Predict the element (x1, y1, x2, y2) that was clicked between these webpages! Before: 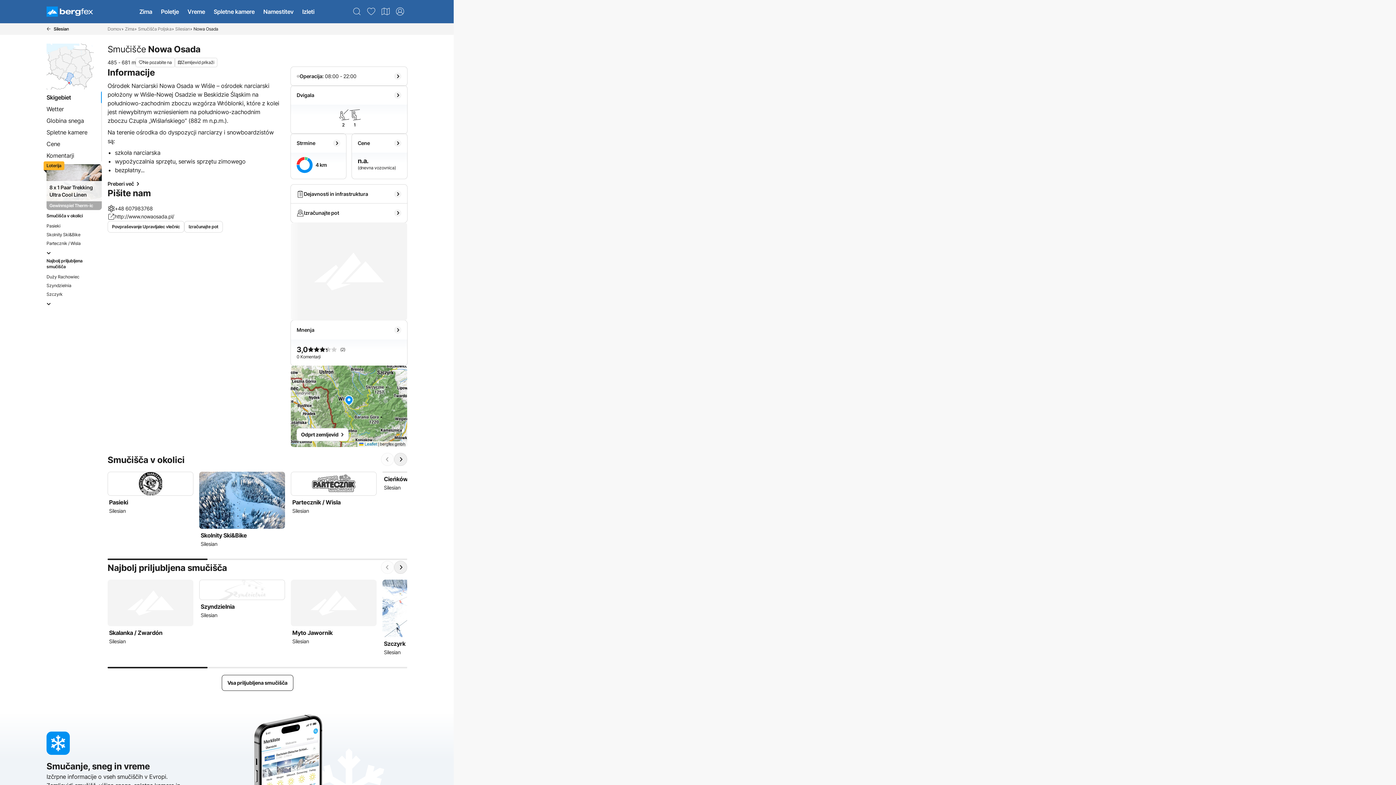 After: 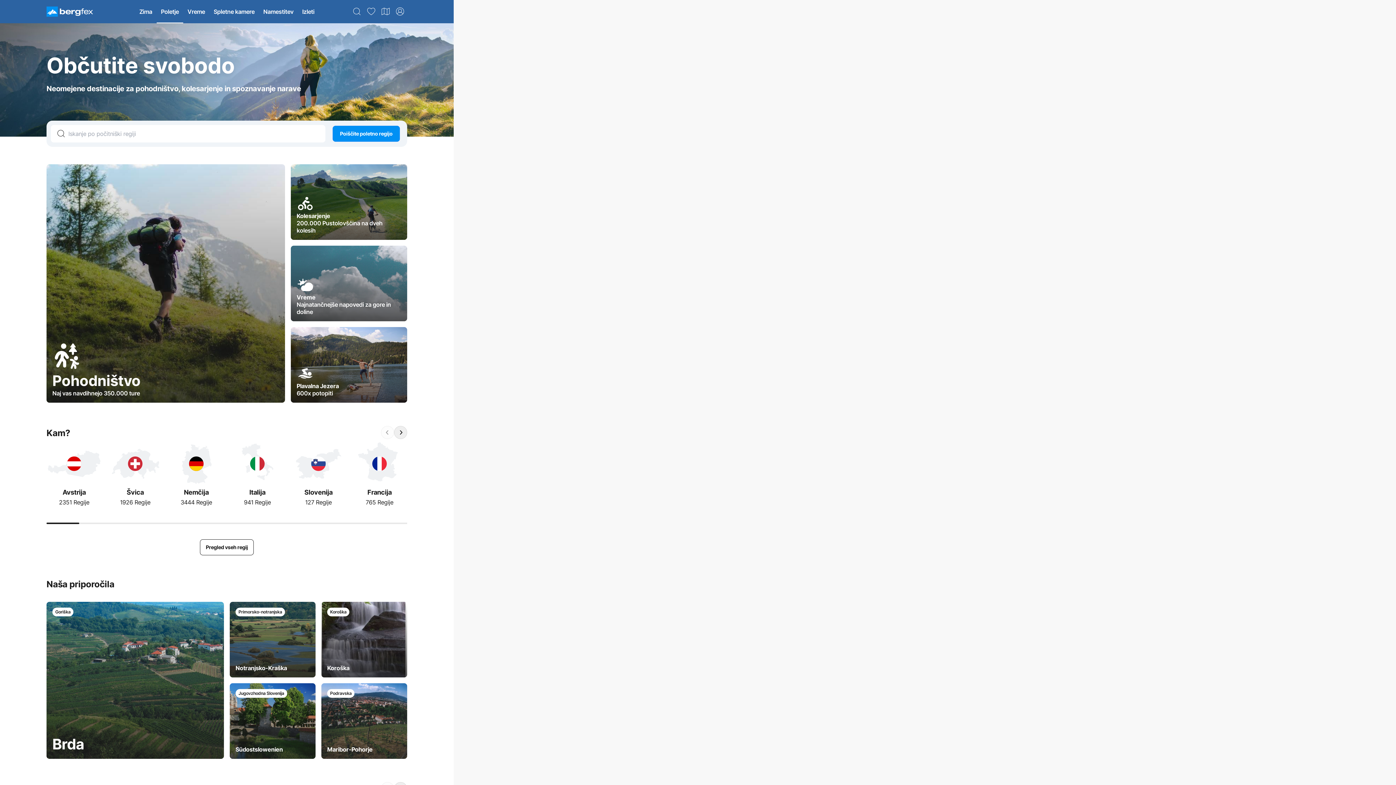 Action: label: Poletje bbox: (156, 0, 183, 23)